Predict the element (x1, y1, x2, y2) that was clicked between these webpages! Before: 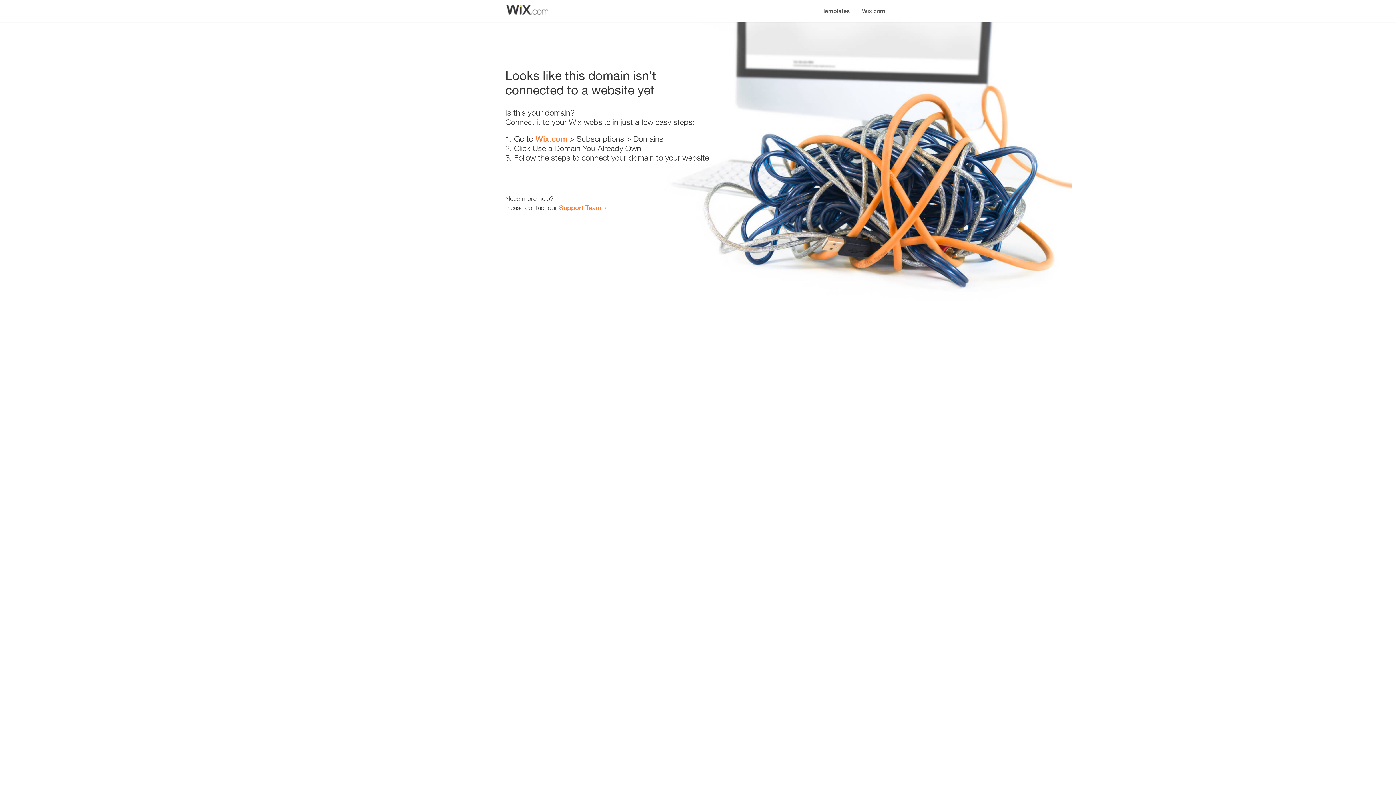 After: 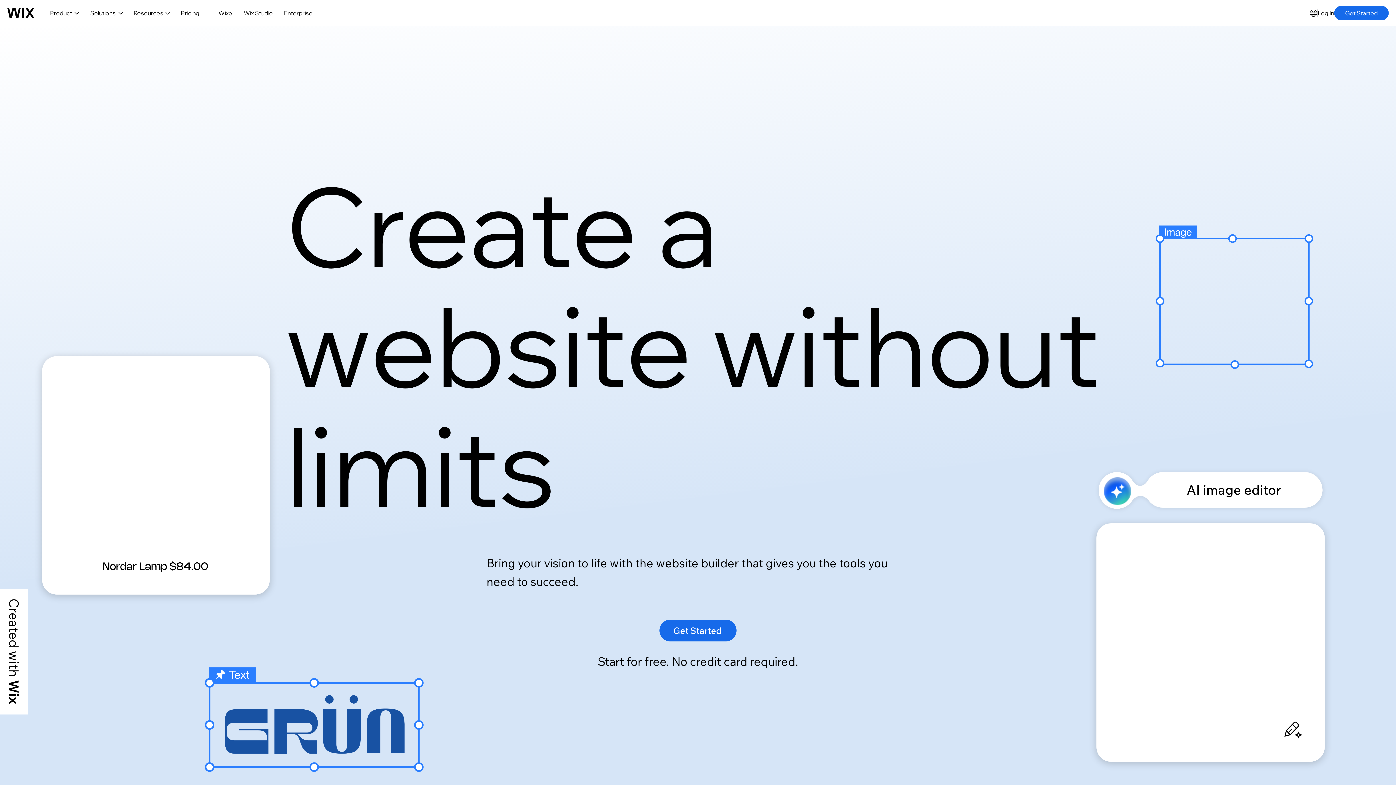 Action: bbox: (535, 134, 567, 143) label: Wix.com